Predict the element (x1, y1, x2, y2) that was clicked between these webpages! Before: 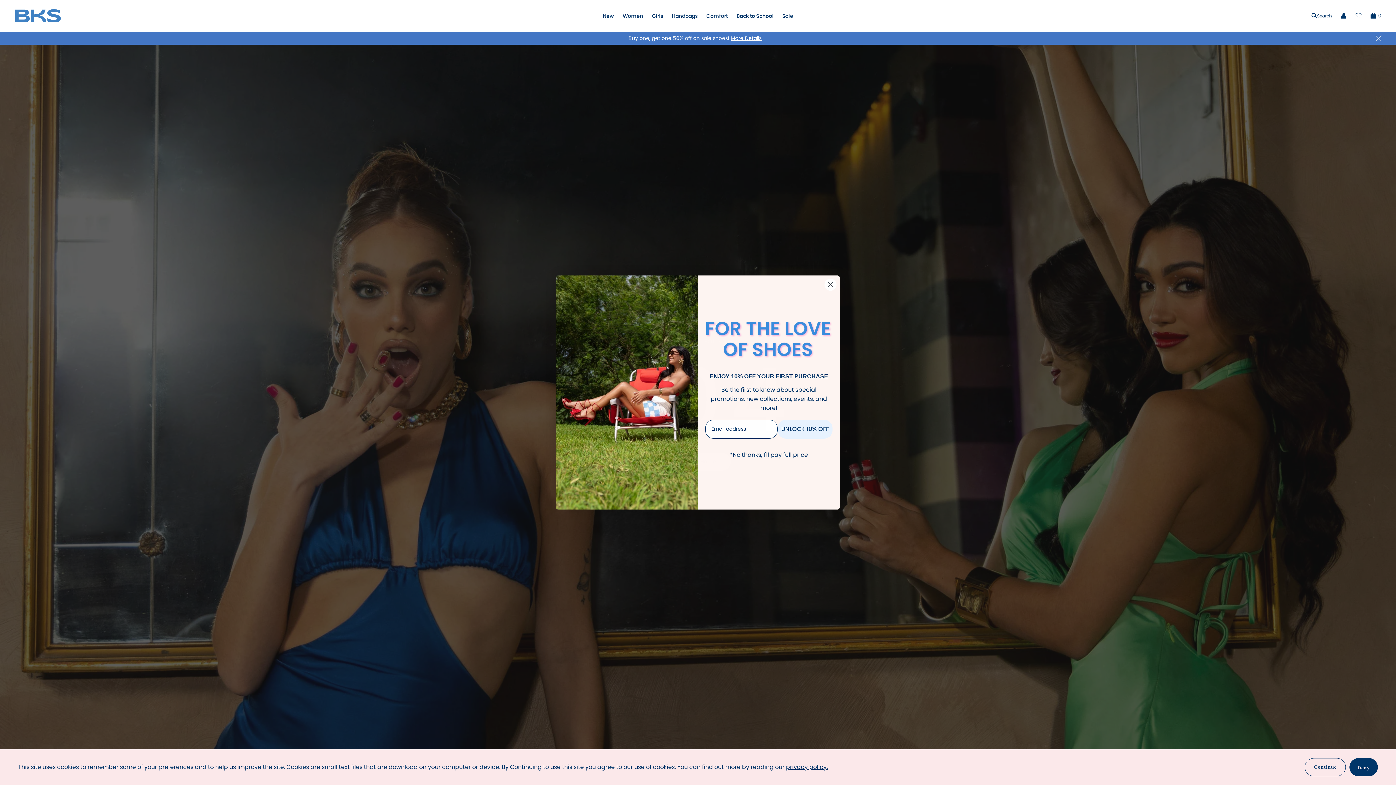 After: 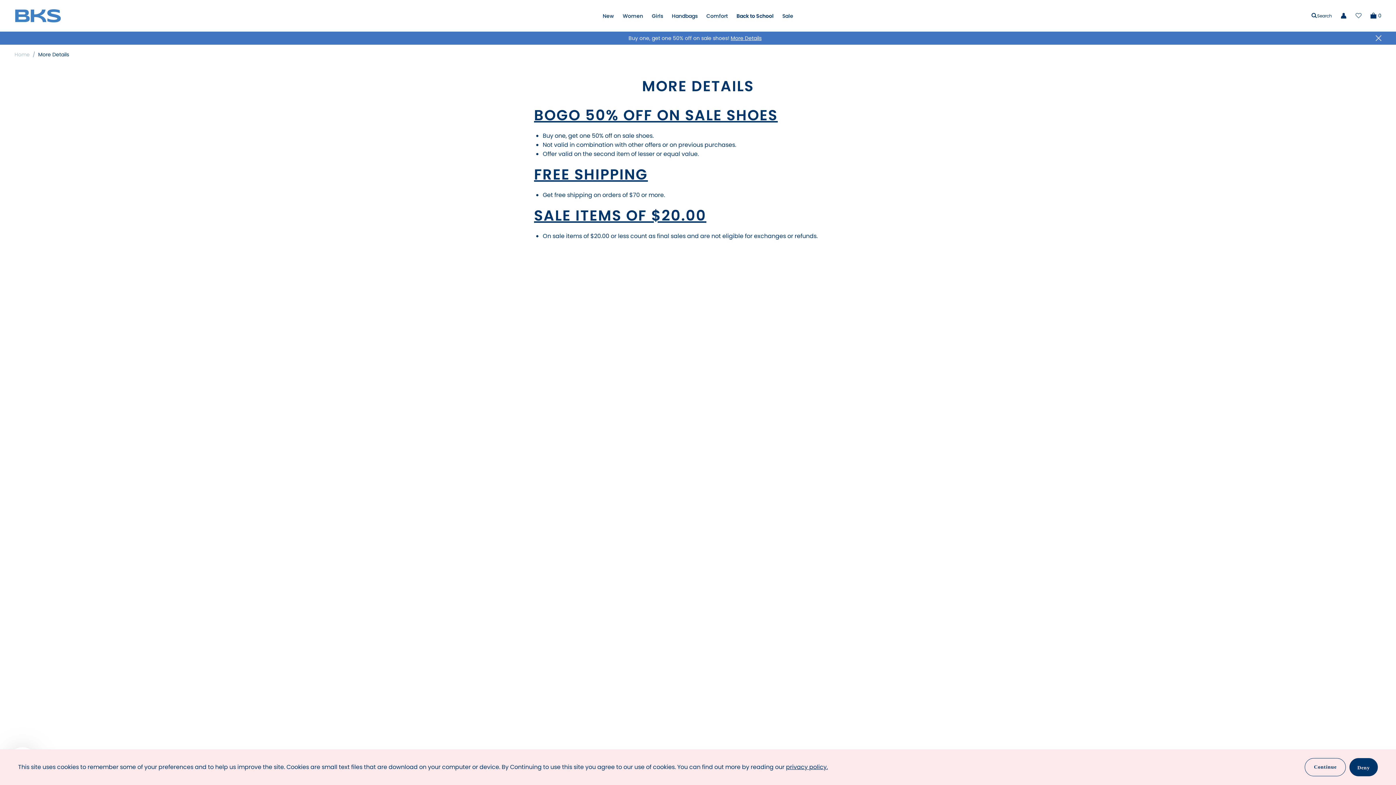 Action: label: More Details bbox: (730, 34, 761, 41)